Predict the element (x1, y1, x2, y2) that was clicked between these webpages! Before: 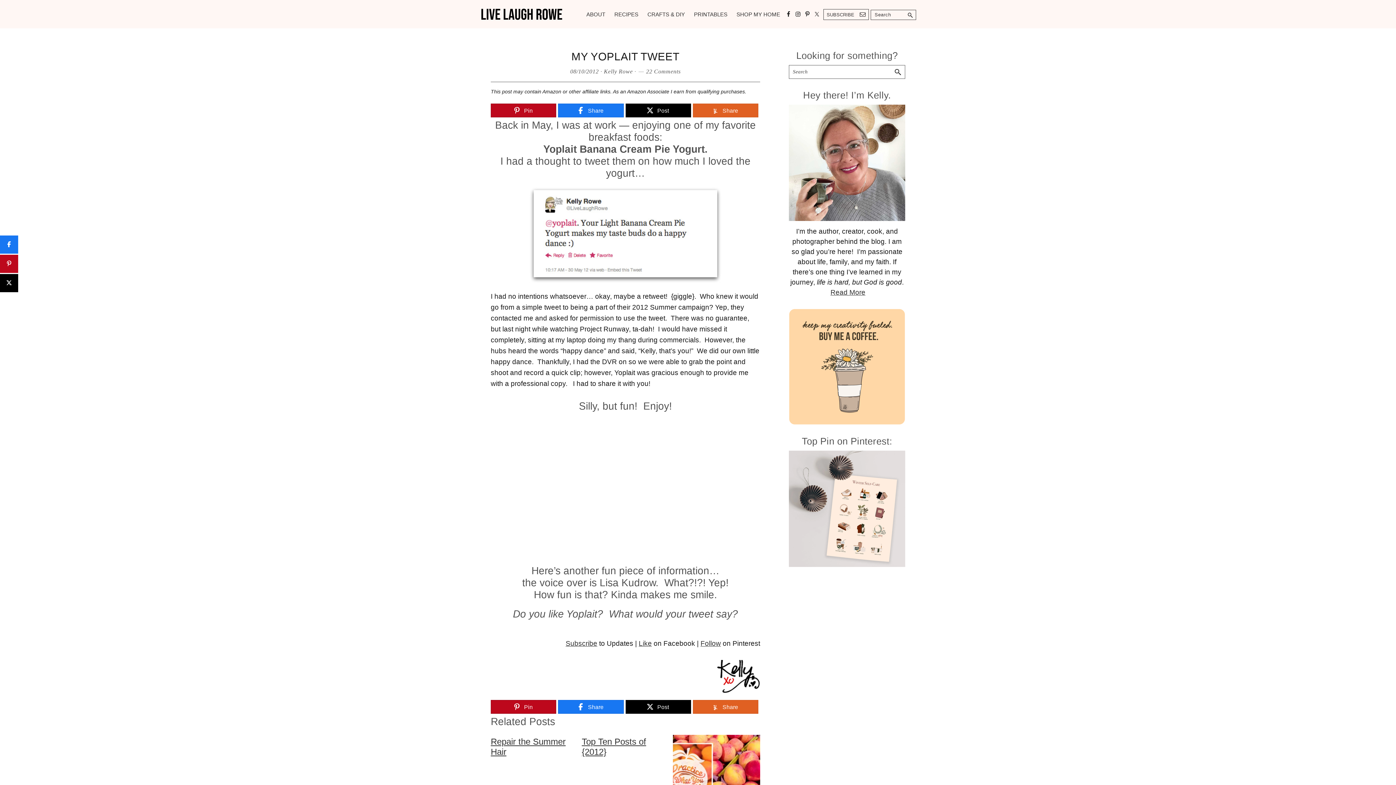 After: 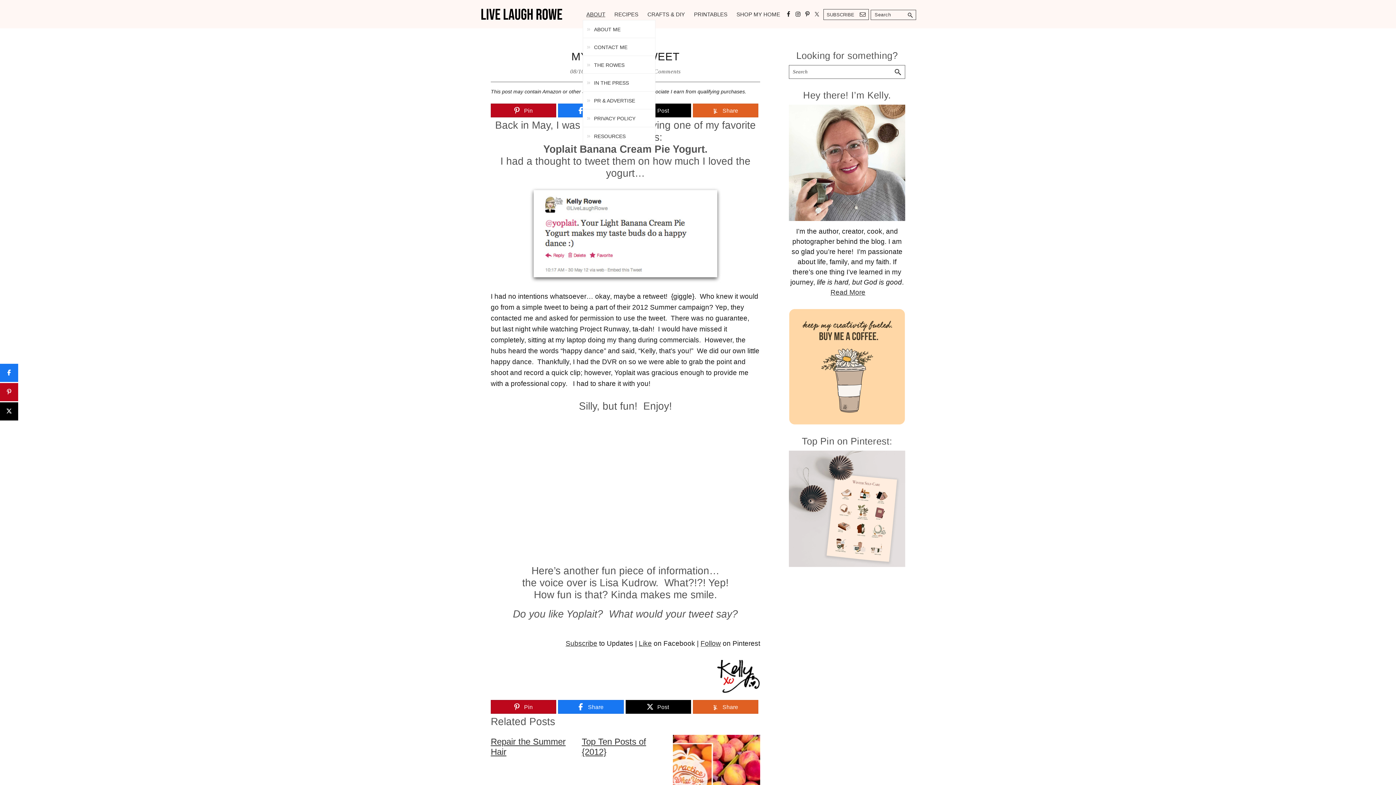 Action: bbox: (582, 8, 609, 19) label: ABOUT